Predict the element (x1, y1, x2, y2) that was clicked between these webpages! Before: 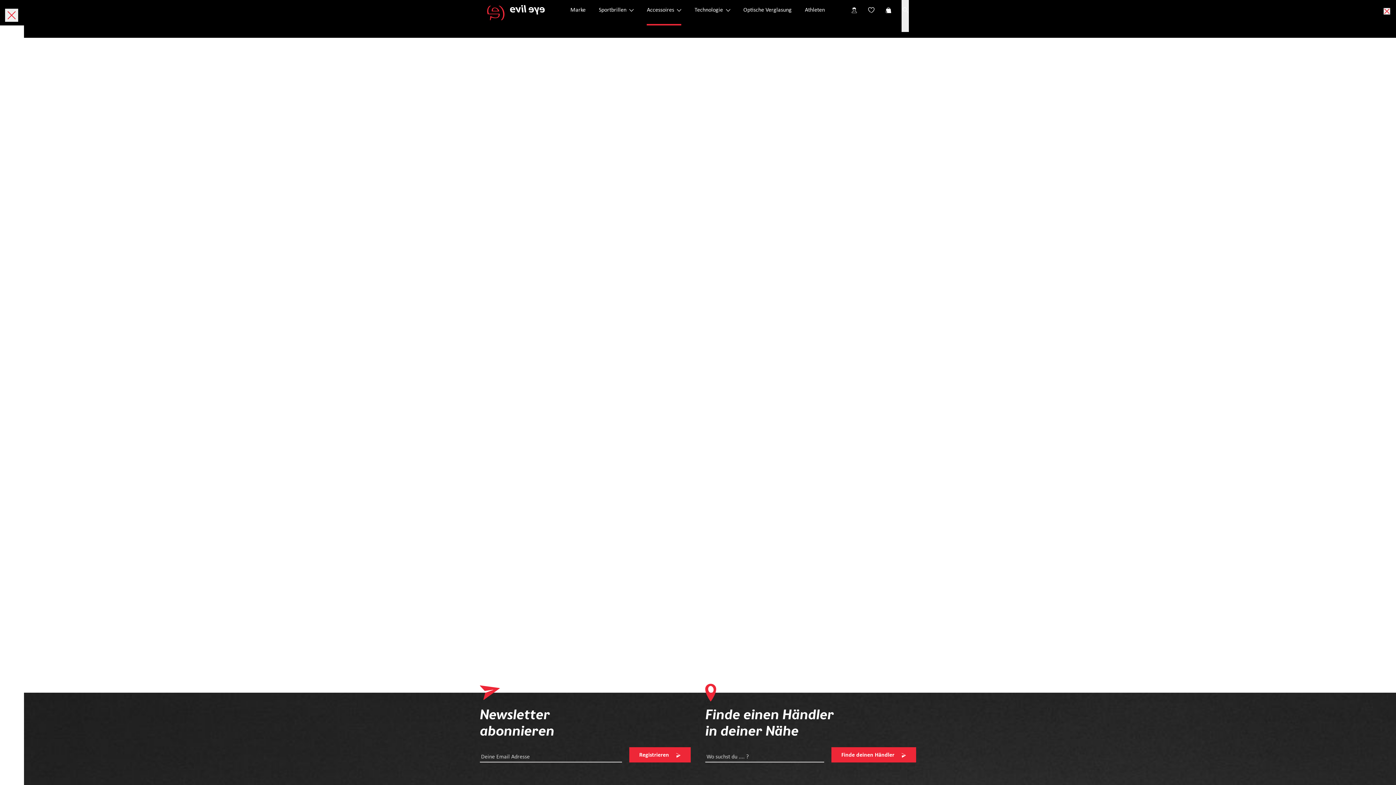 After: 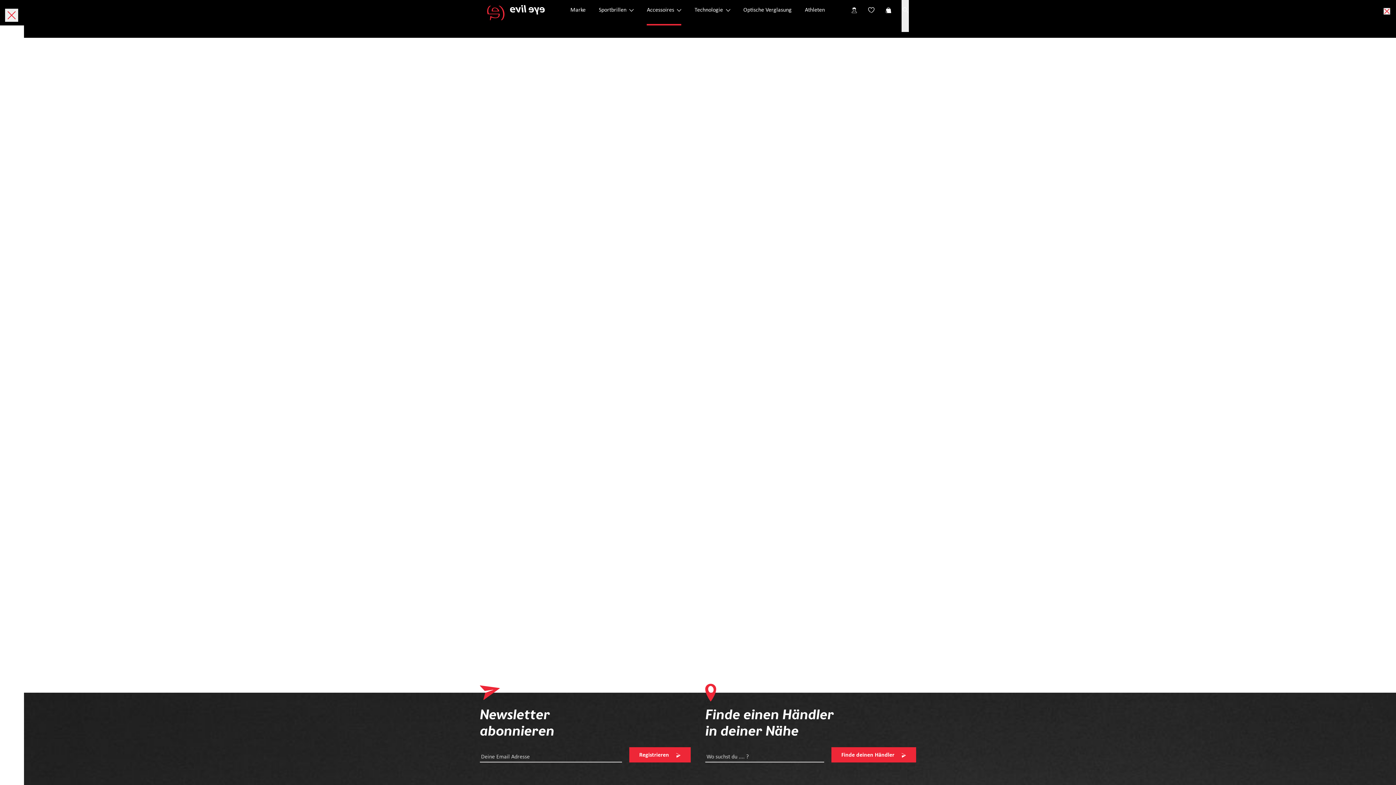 Action: bbox: (5, 8, 18, 21)